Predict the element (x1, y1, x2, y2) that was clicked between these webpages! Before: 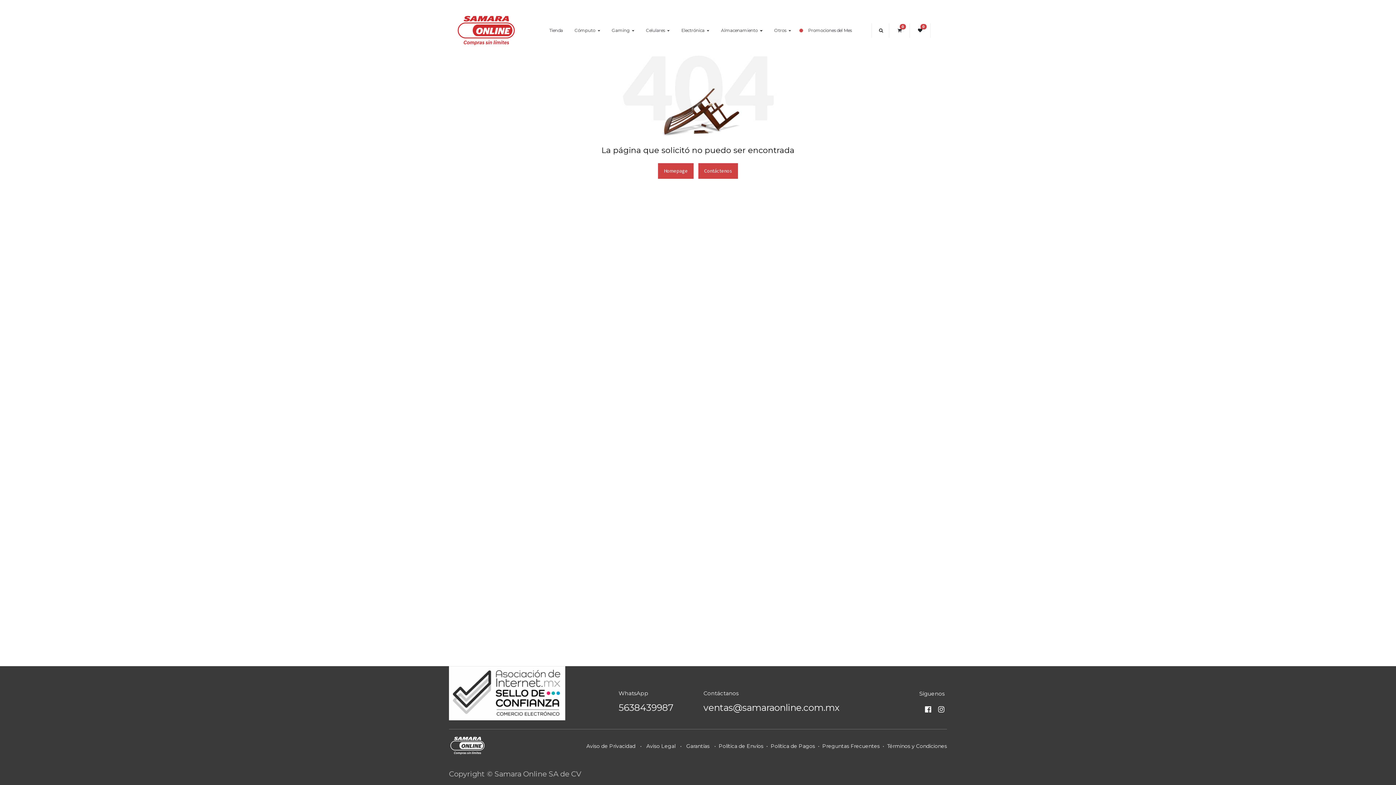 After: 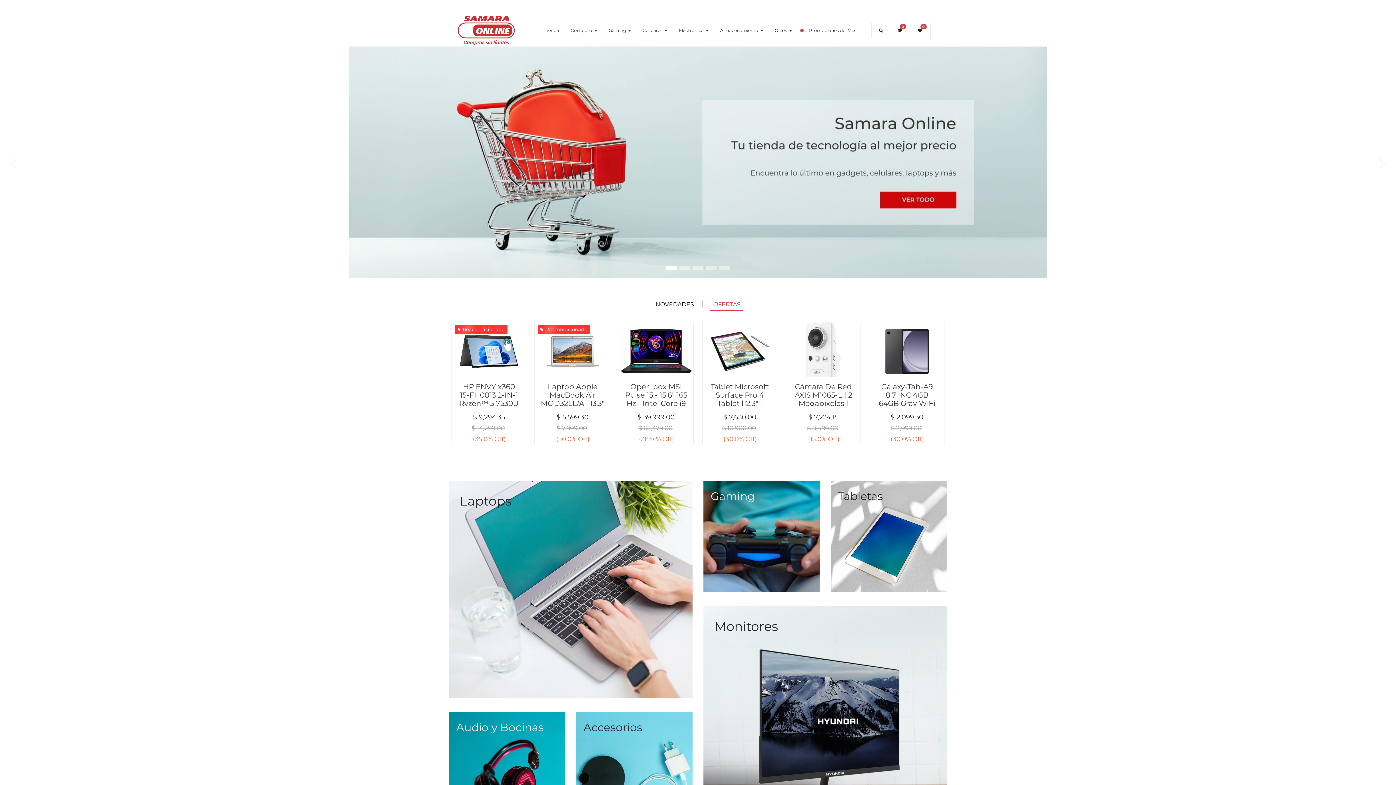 Action: bbox: (449, 14, 523, 46)